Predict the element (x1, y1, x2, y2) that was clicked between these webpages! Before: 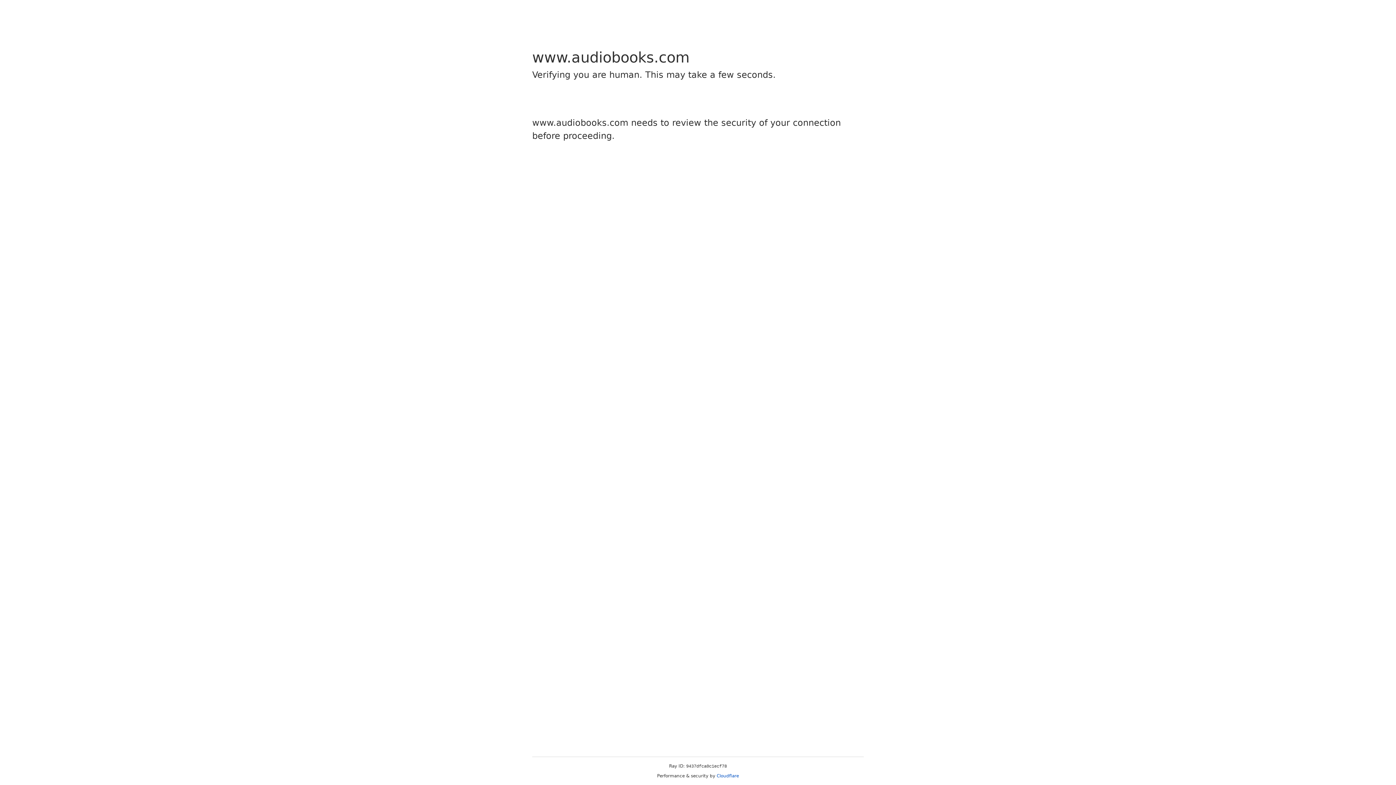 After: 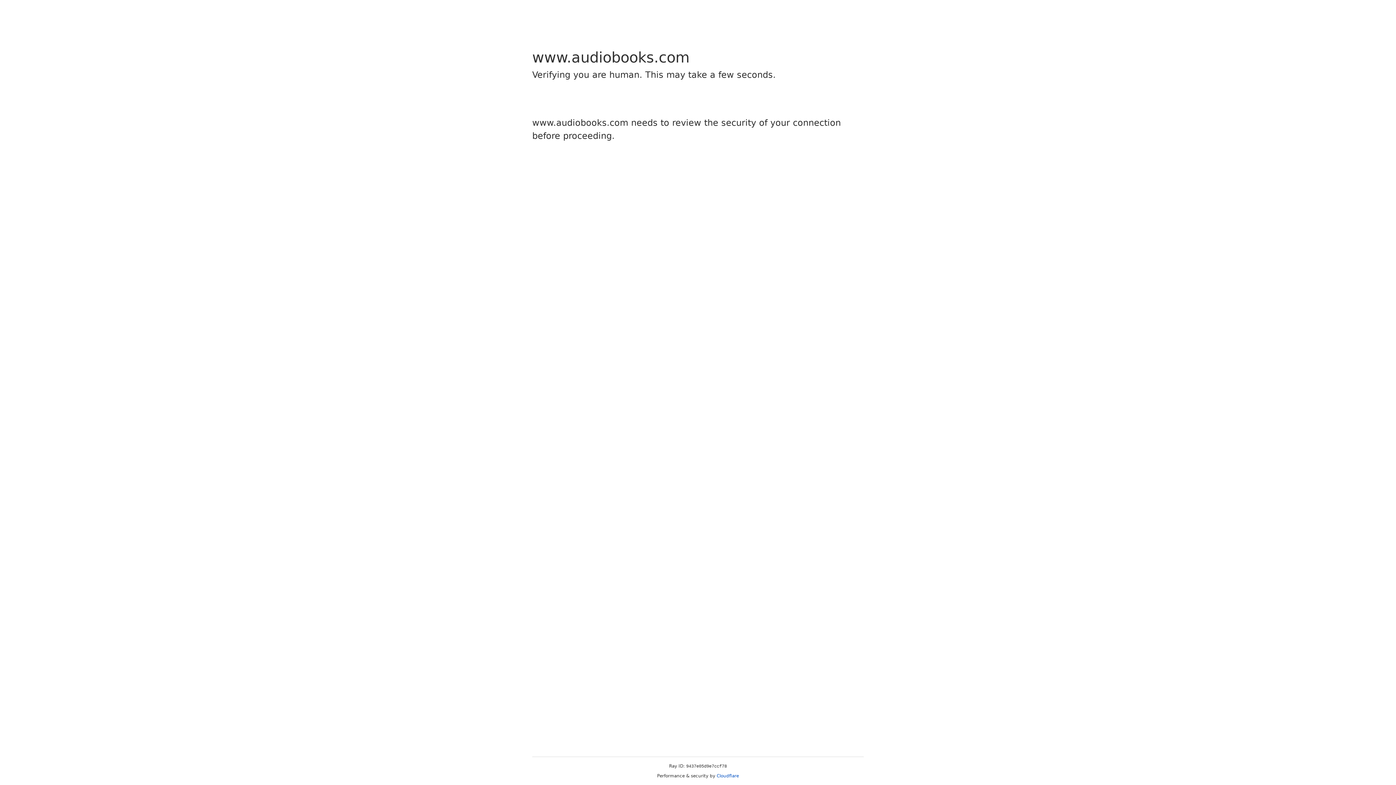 Action: label: Cloudflare bbox: (716, 773, 739, 778)